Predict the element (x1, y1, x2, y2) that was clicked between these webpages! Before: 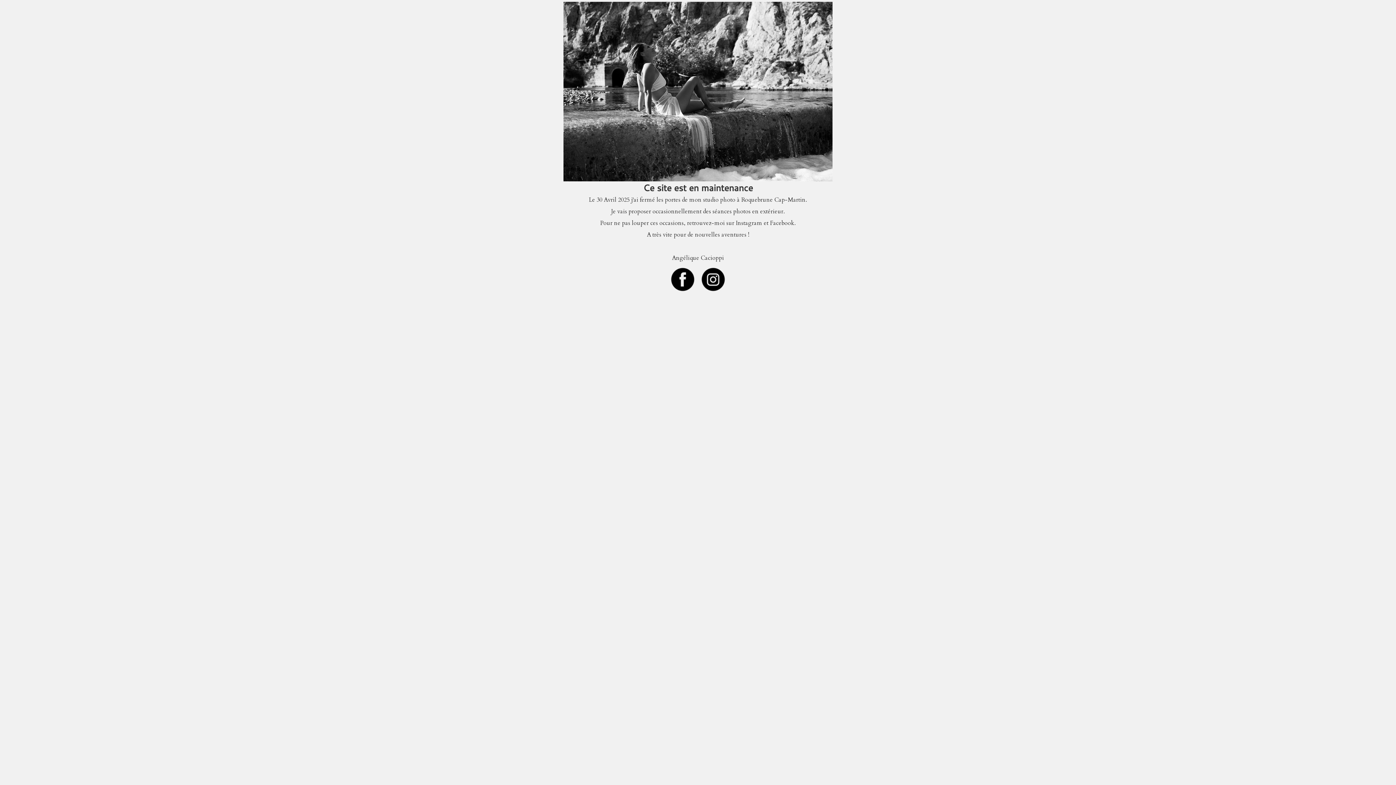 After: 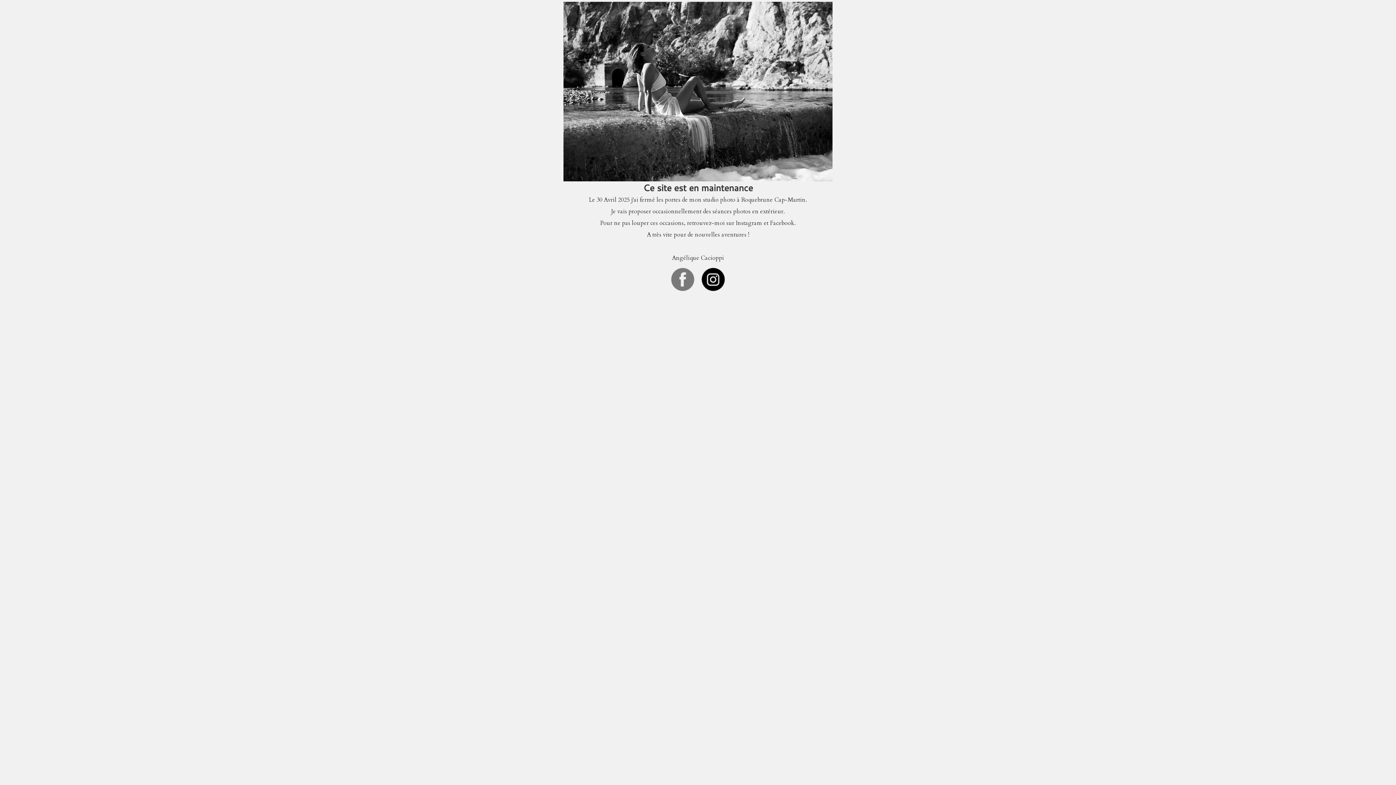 Action: bbox: (669, 275, 696, 282)